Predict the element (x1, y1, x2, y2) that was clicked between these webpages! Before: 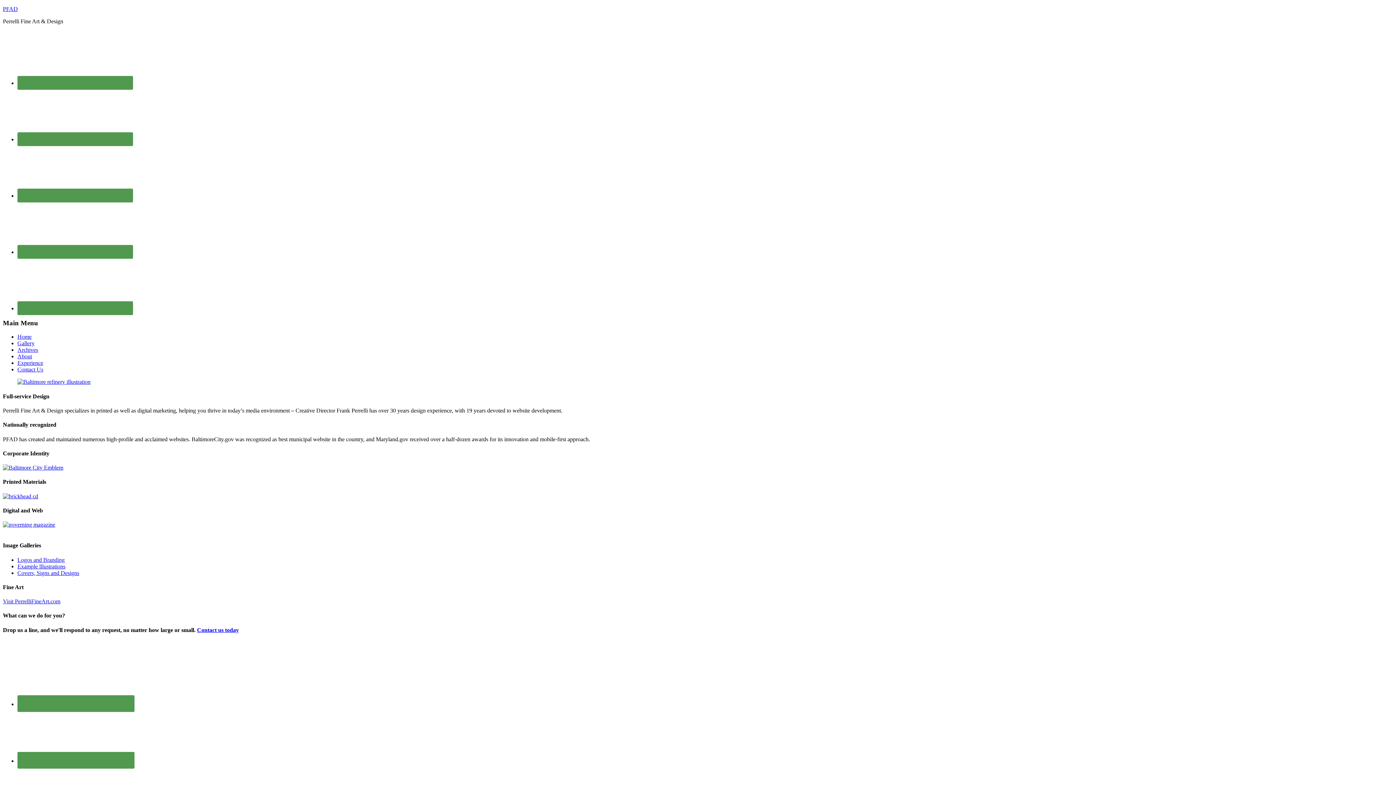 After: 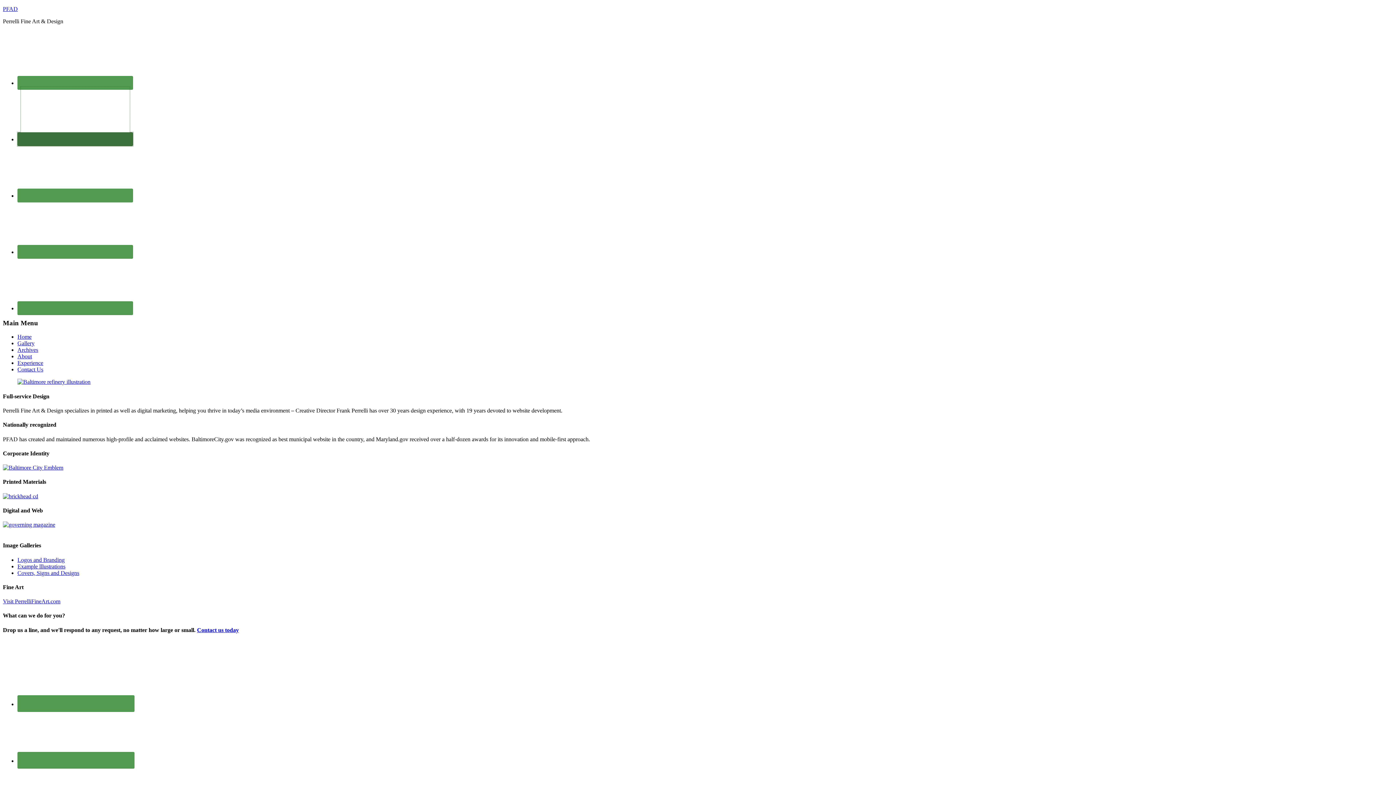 Action: bbox: (17, 132, 133, 146)